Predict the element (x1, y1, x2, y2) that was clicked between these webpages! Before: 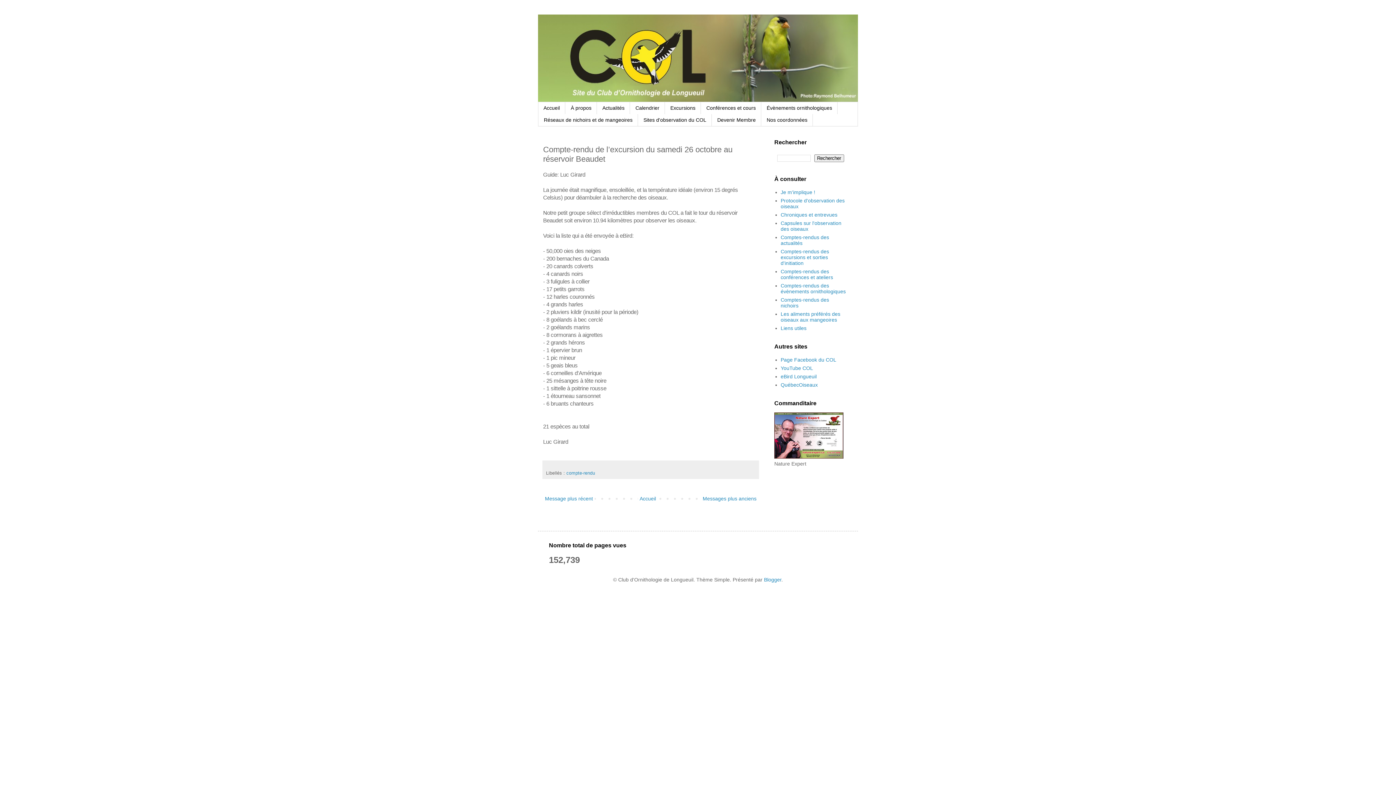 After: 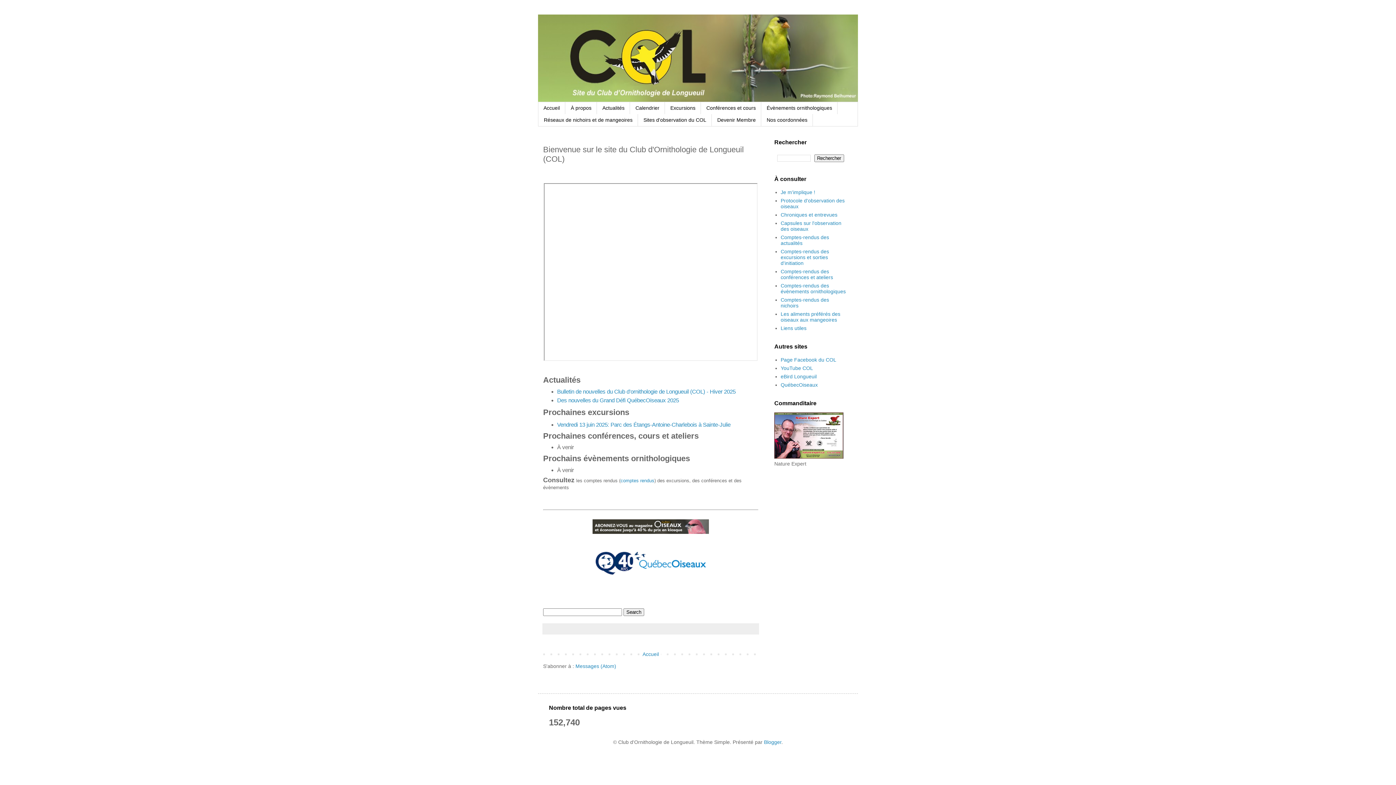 Action: bbox: (538, 102, 565, 114) label: Accueil